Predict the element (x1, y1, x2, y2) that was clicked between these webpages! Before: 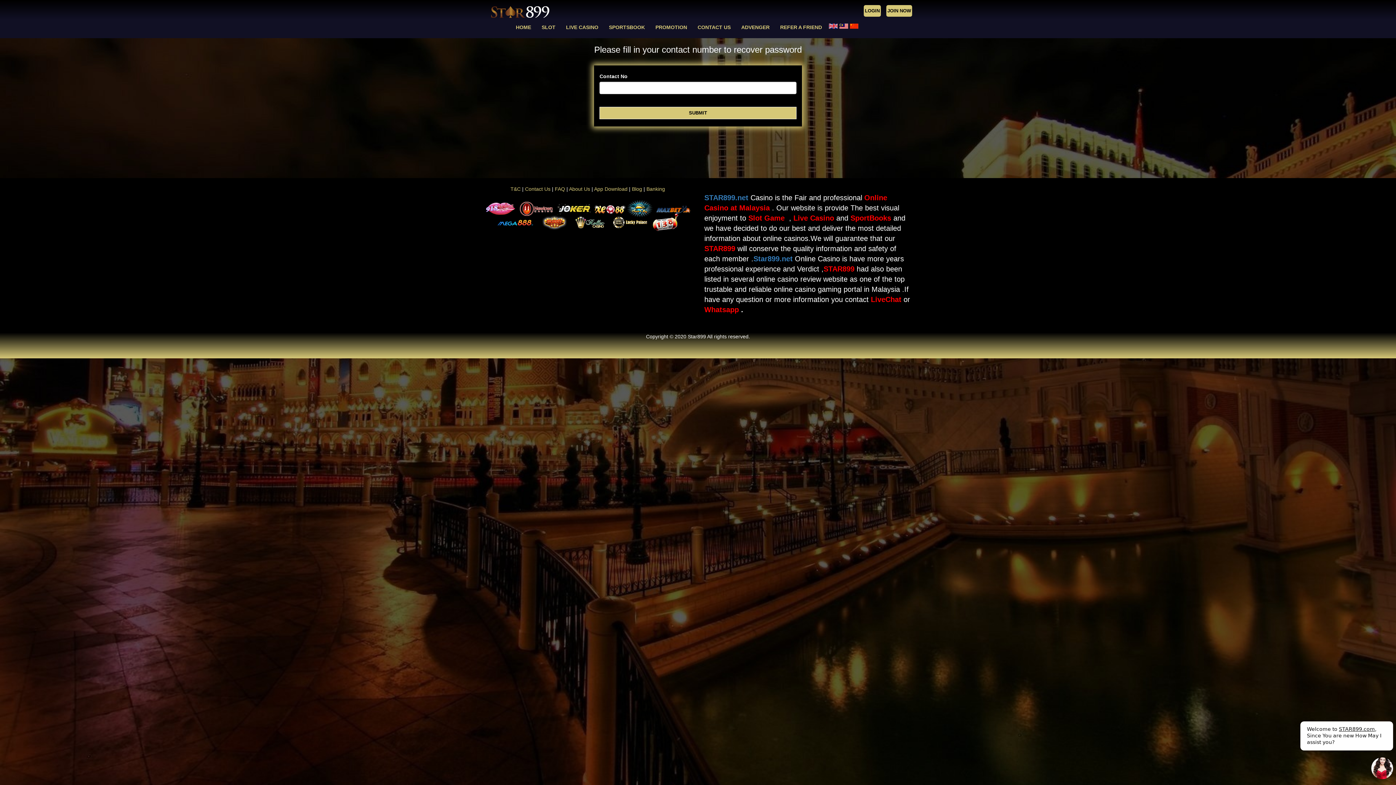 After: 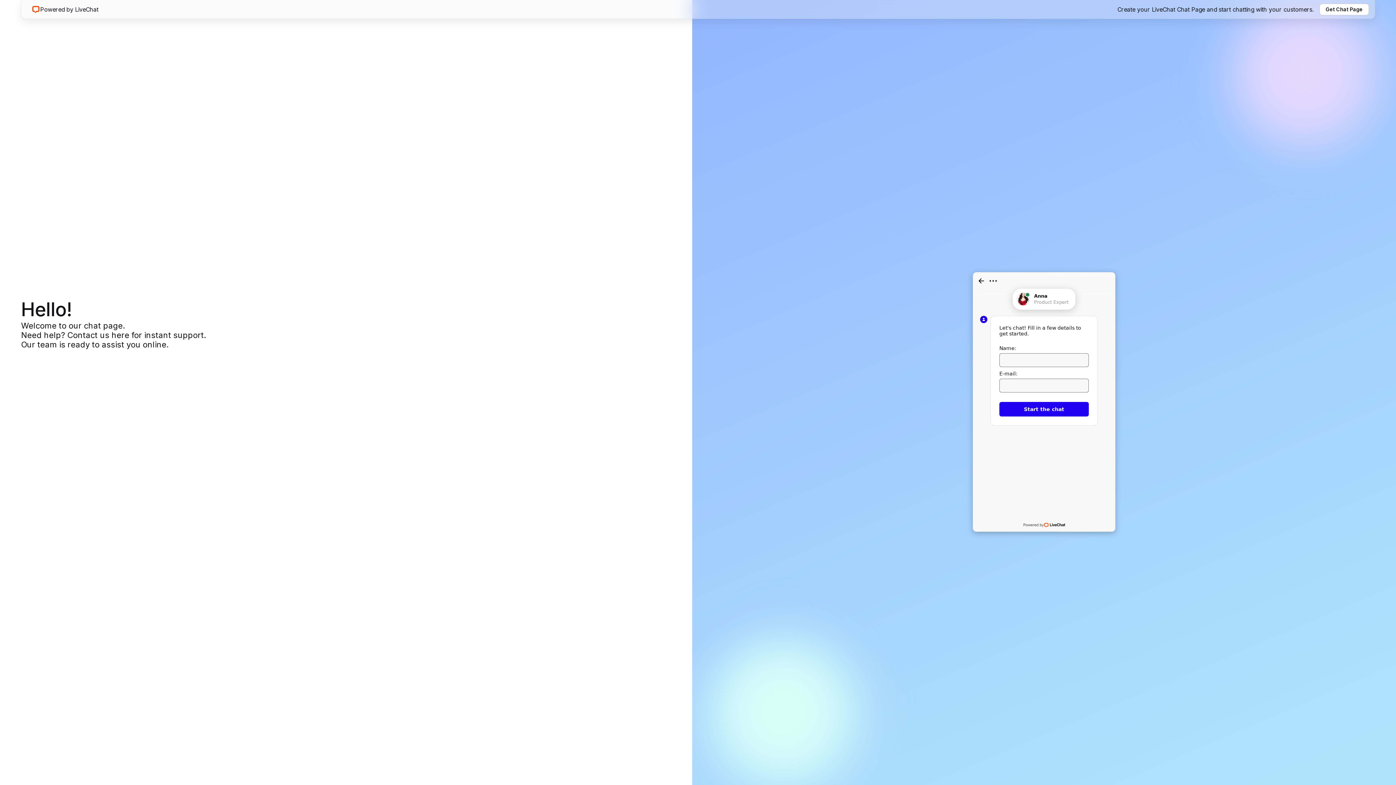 Action: label: LiveChat  bbox: (871, 295, 903, 303)